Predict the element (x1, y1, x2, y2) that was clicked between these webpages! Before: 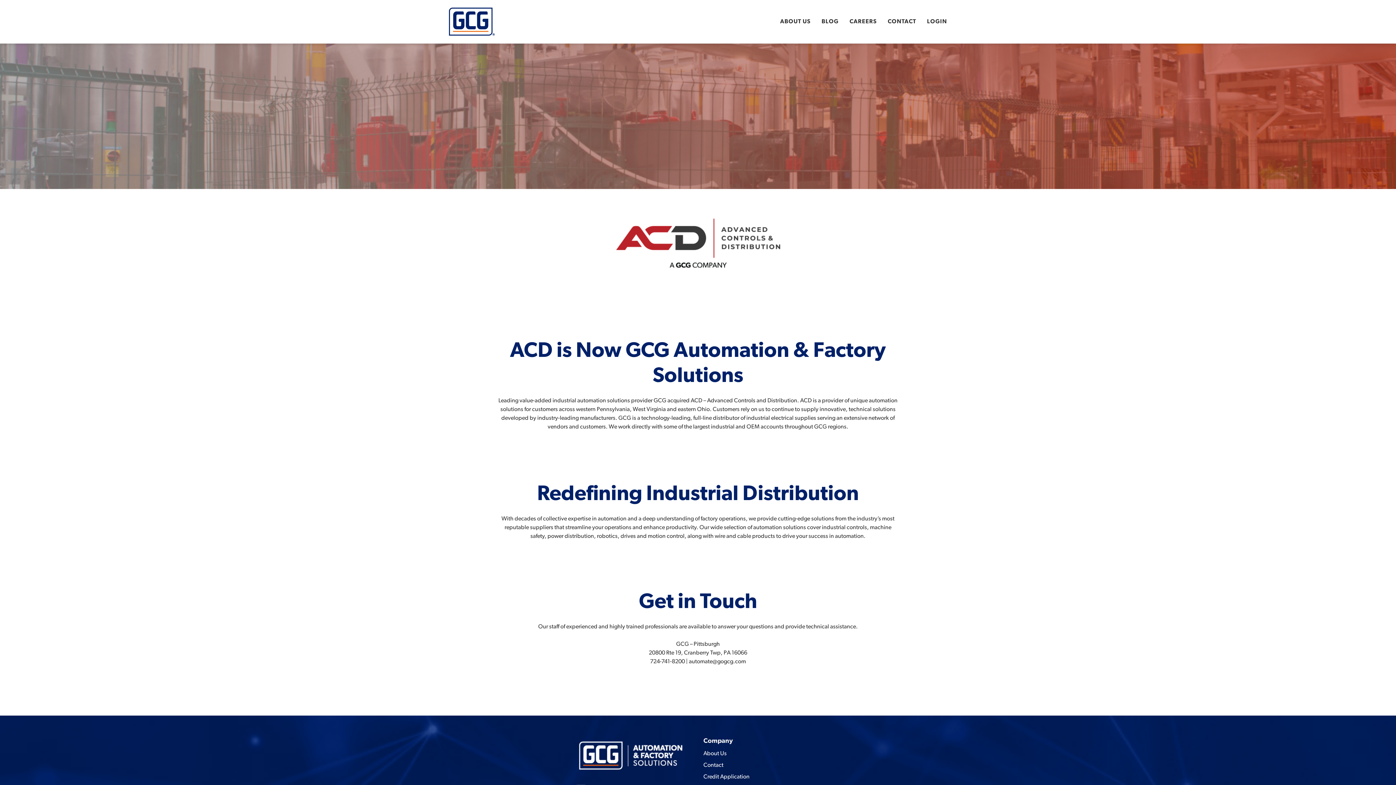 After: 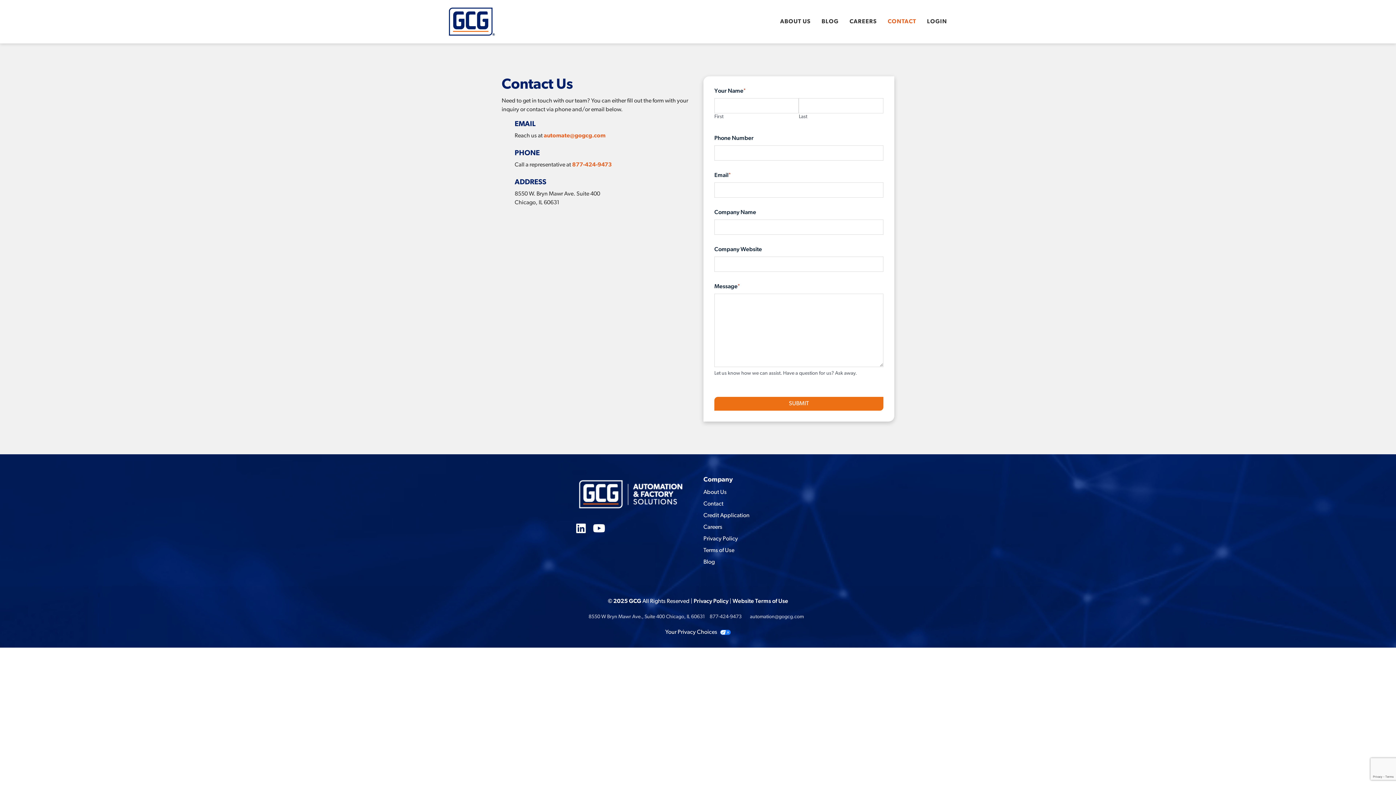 Action: bbox: (882, 11, 921, 32) label: CONTACT